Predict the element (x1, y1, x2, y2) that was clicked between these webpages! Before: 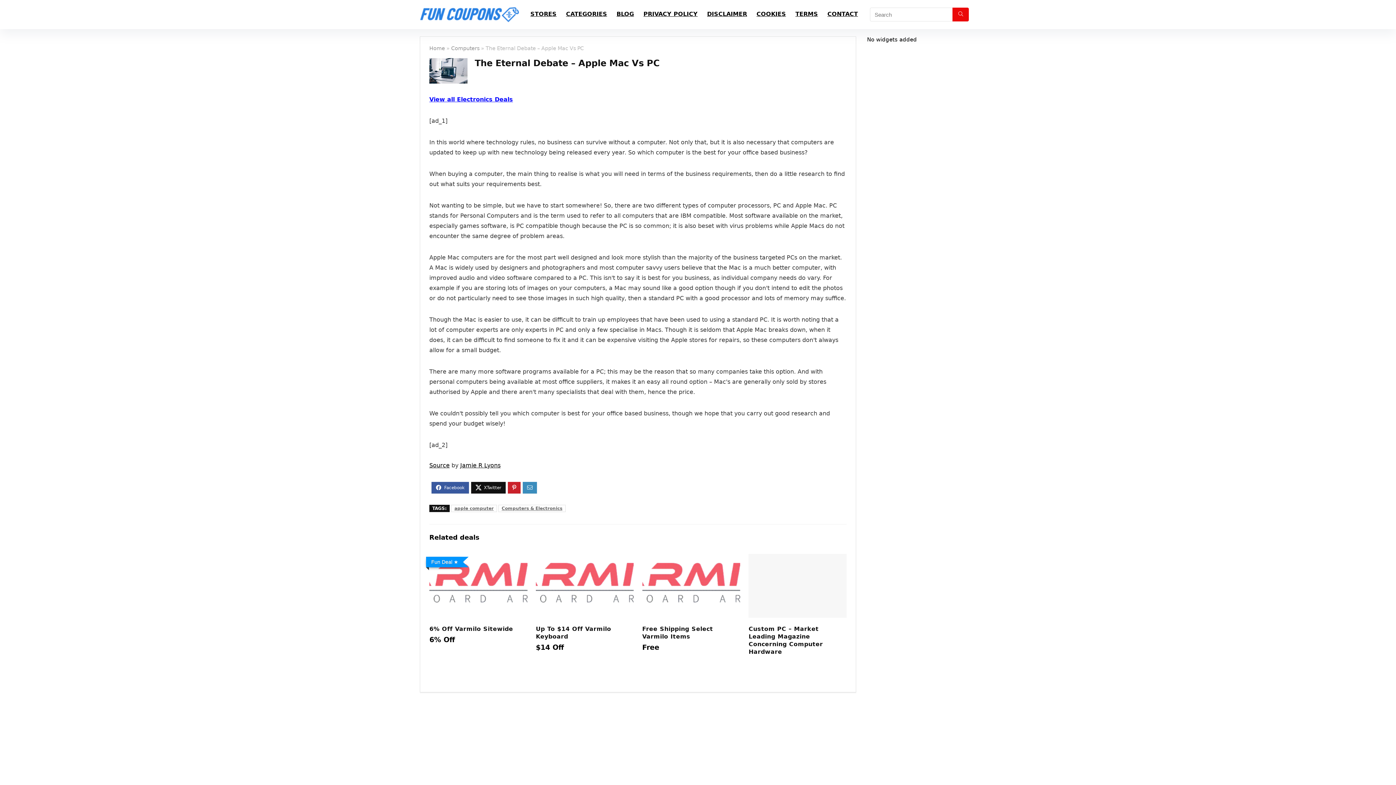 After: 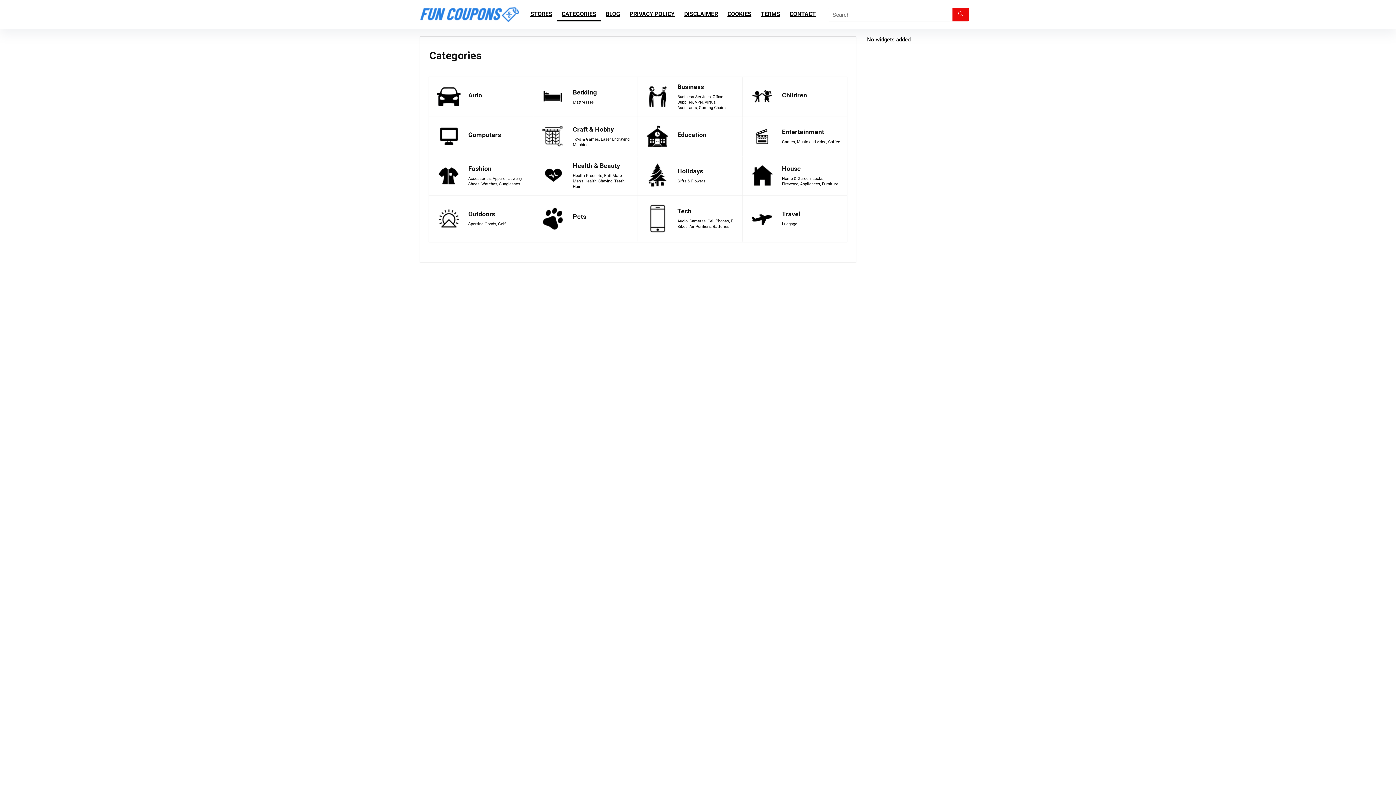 Action: label: CATEGORIES bbox: (561, 7, 612, 21)